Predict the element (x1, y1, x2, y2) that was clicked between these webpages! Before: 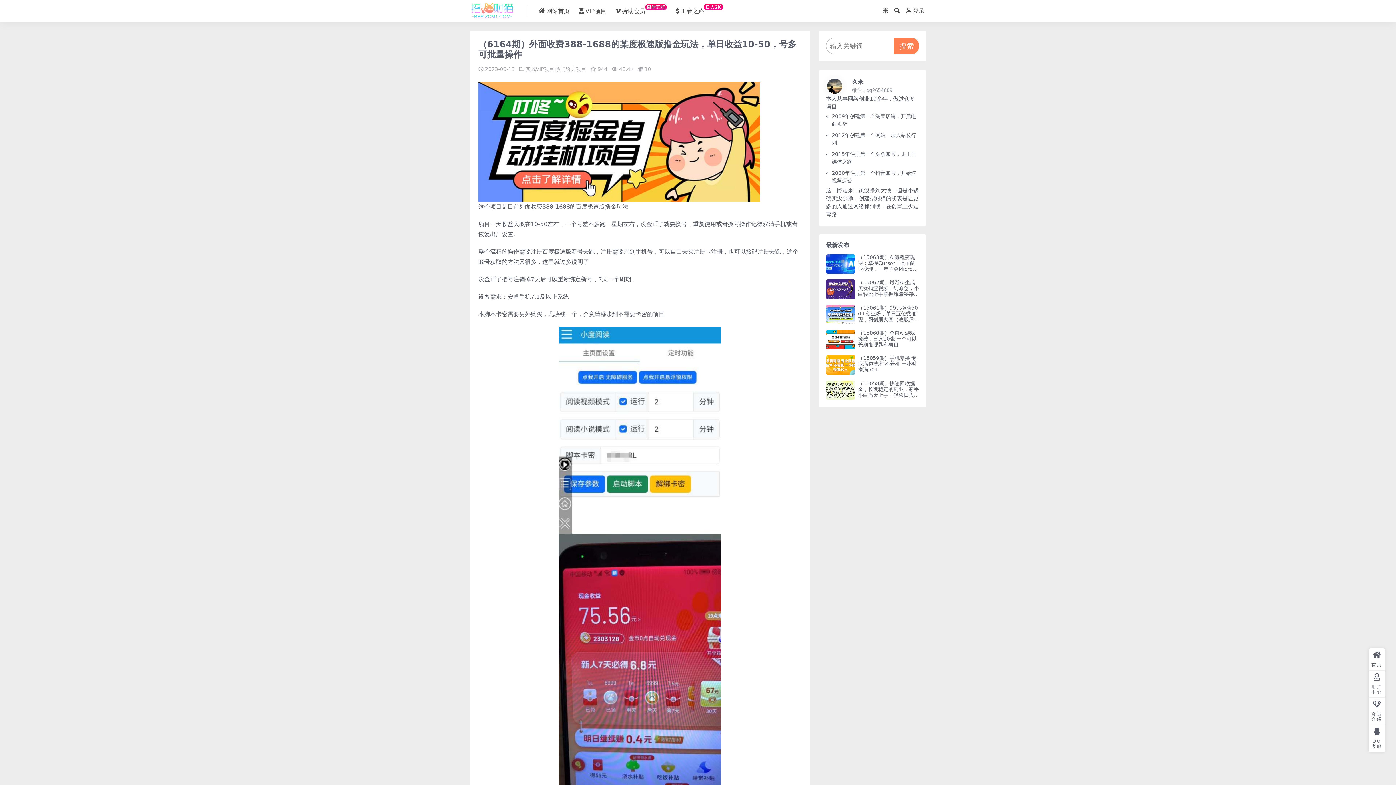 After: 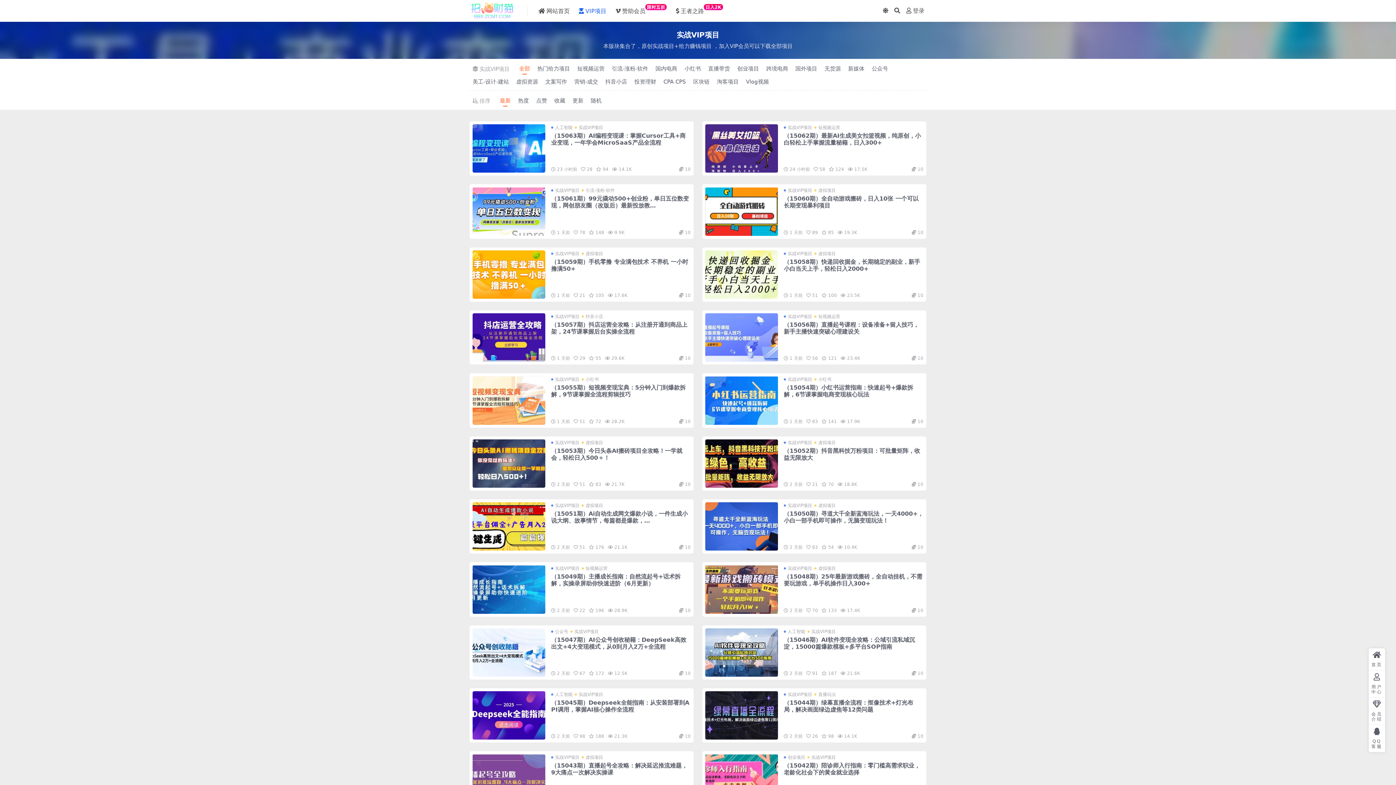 Action: label: VIP项目 bbox: (578, 0, 606, 22)